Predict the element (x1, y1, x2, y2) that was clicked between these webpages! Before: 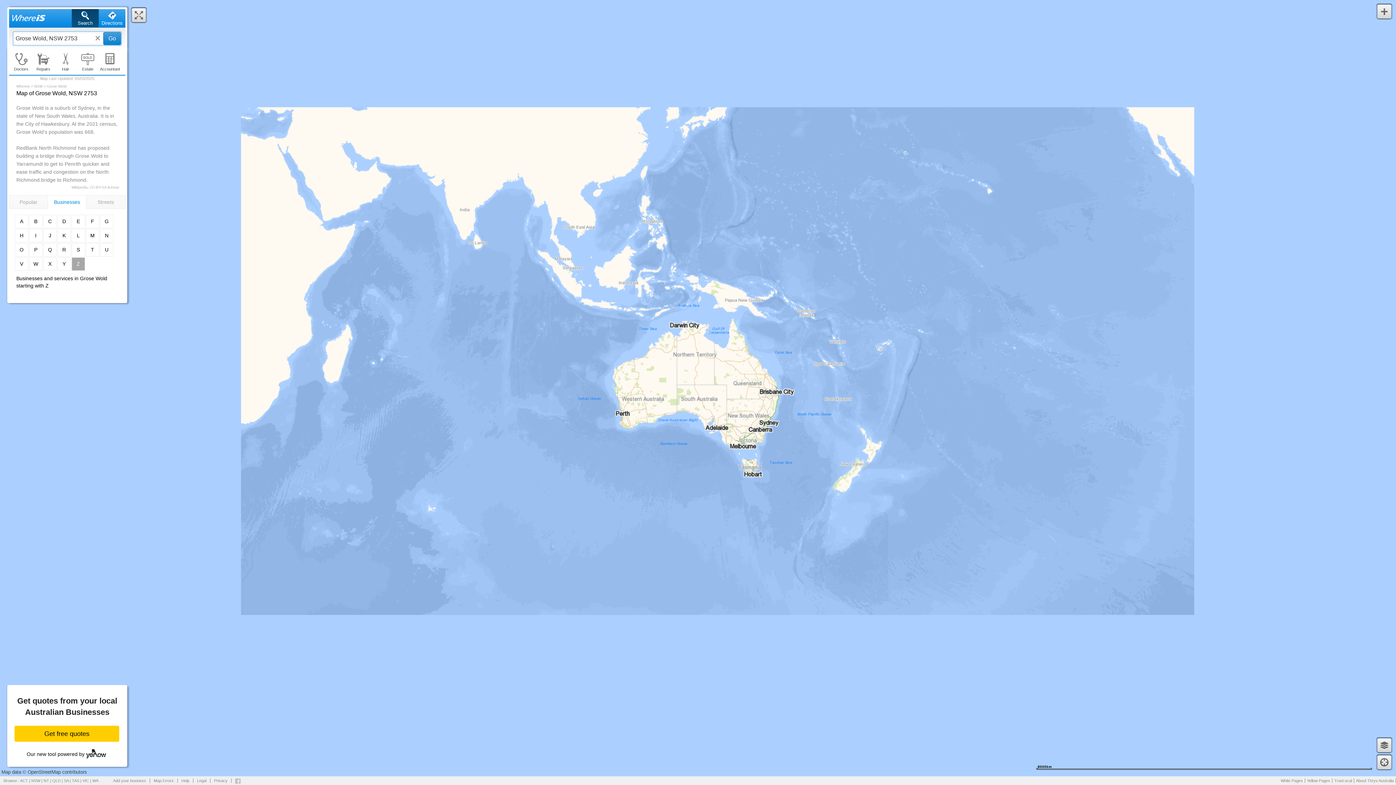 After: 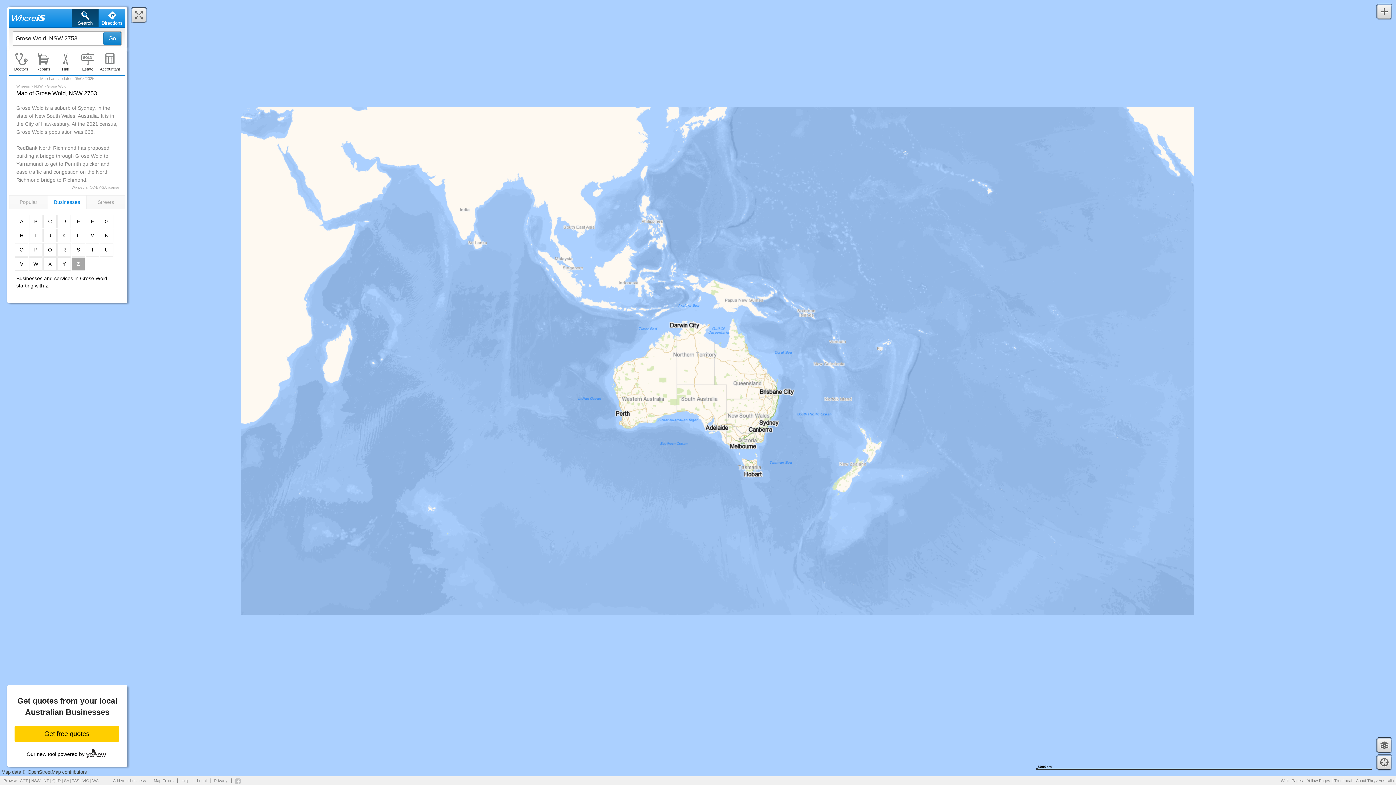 Action: bbox: (71, 185, 88, 189) label: Wikipedia,